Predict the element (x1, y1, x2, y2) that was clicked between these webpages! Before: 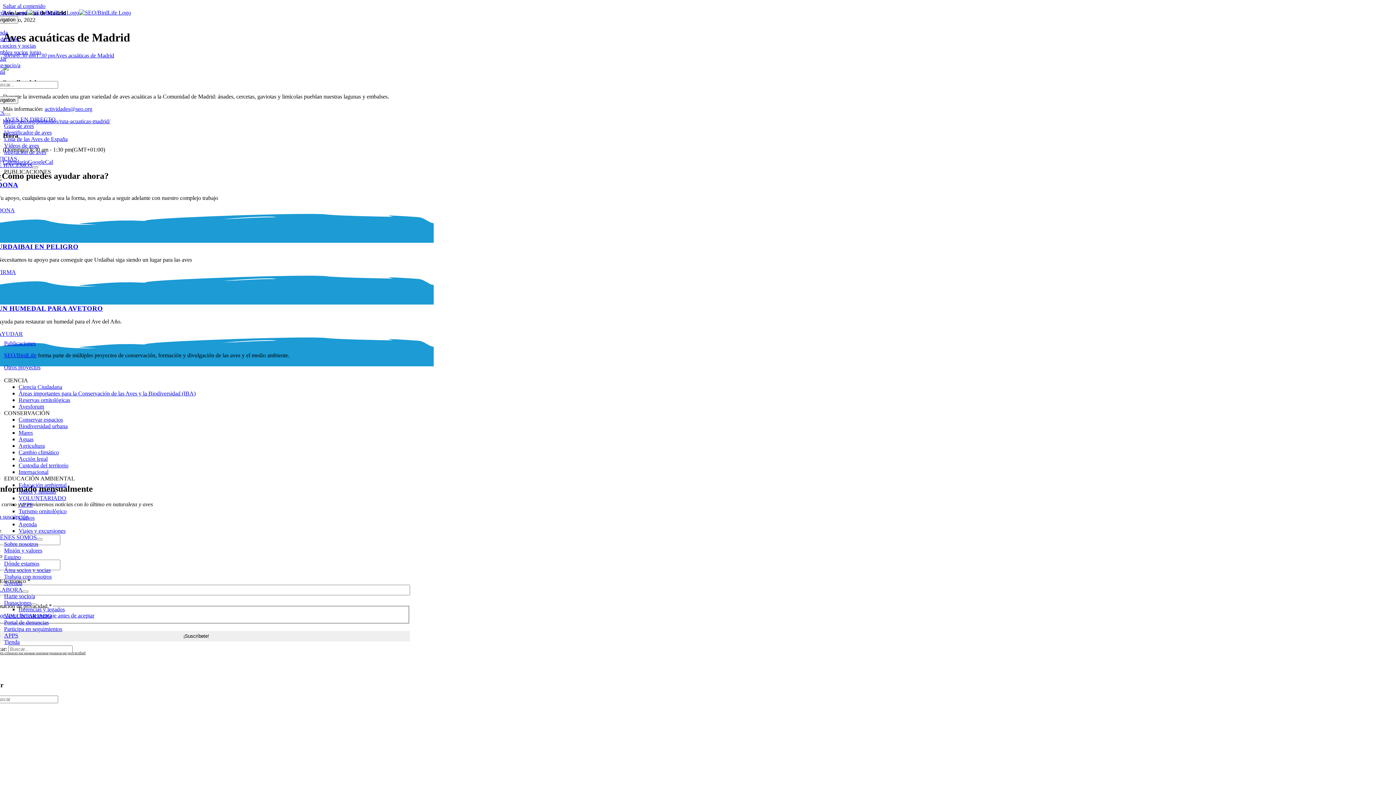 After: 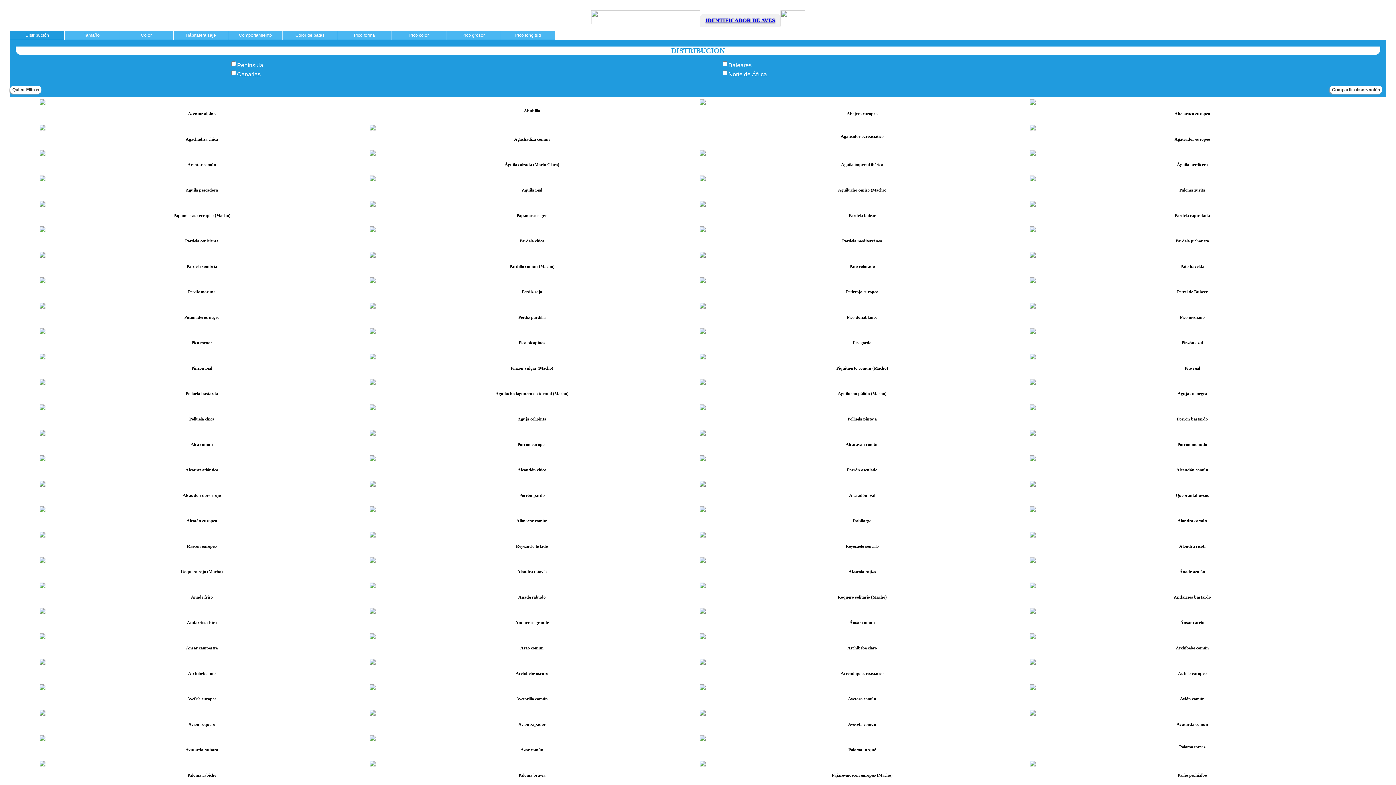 Action: label: Identificador de aves bbox: (4, 129, 51, 135)